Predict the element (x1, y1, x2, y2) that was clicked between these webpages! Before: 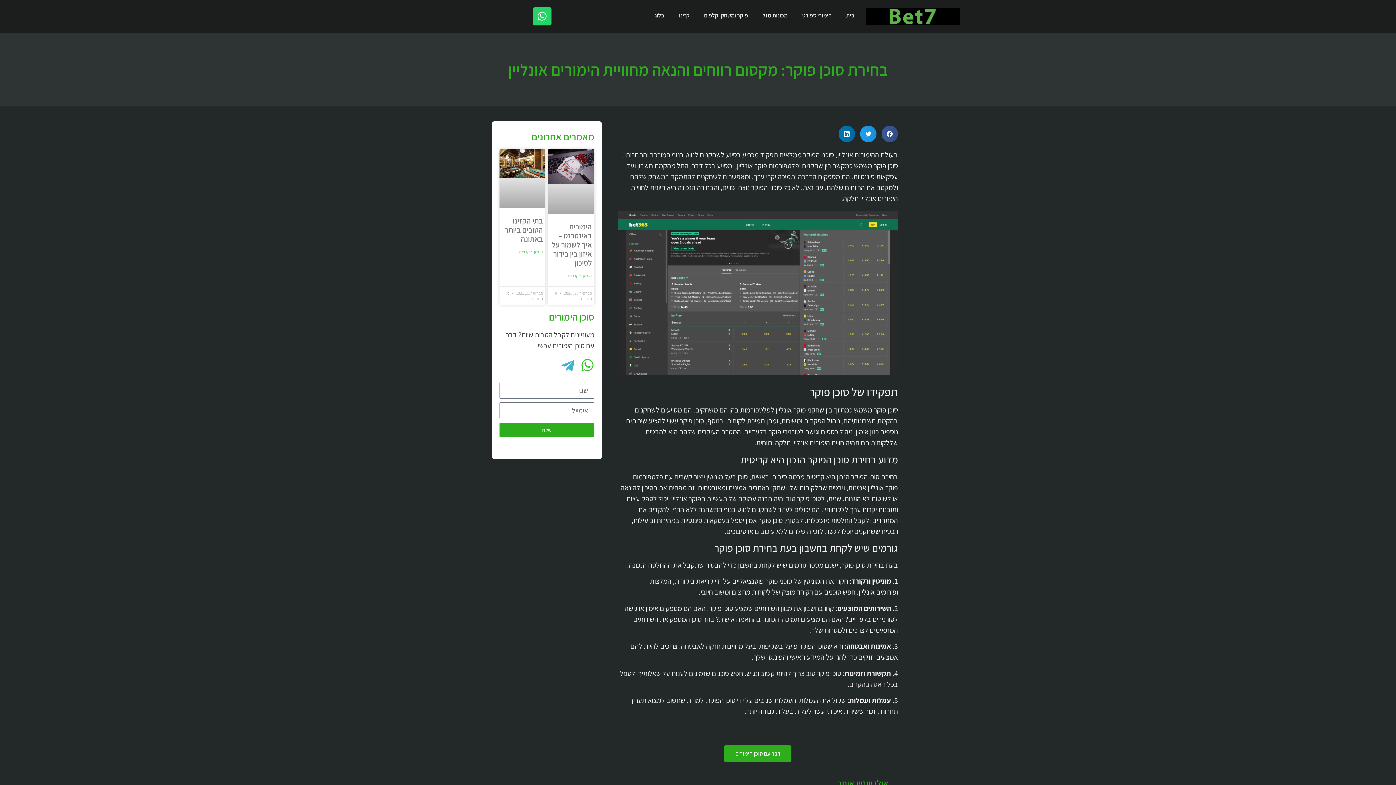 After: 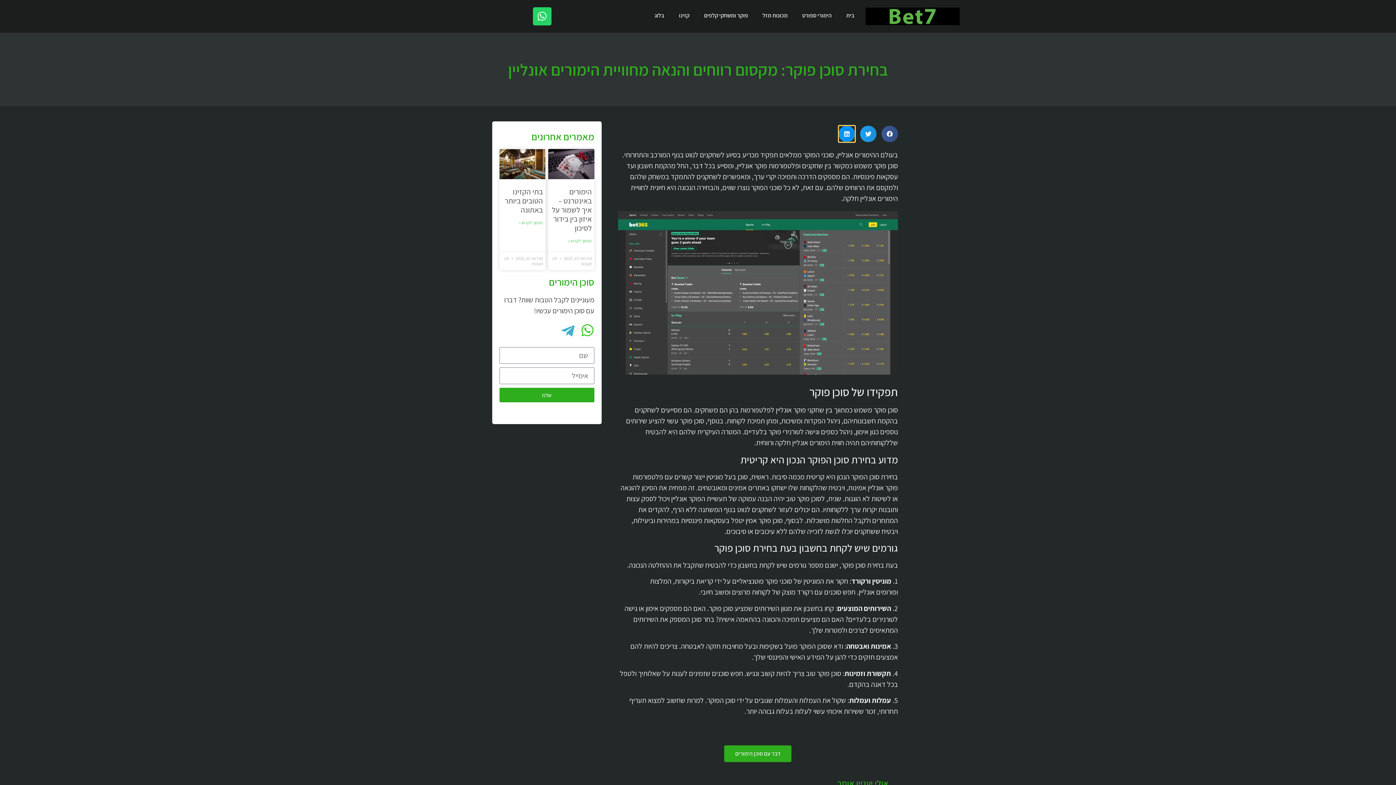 Action: label: Share on linkedin bbox: (838, 125, 855, 142)